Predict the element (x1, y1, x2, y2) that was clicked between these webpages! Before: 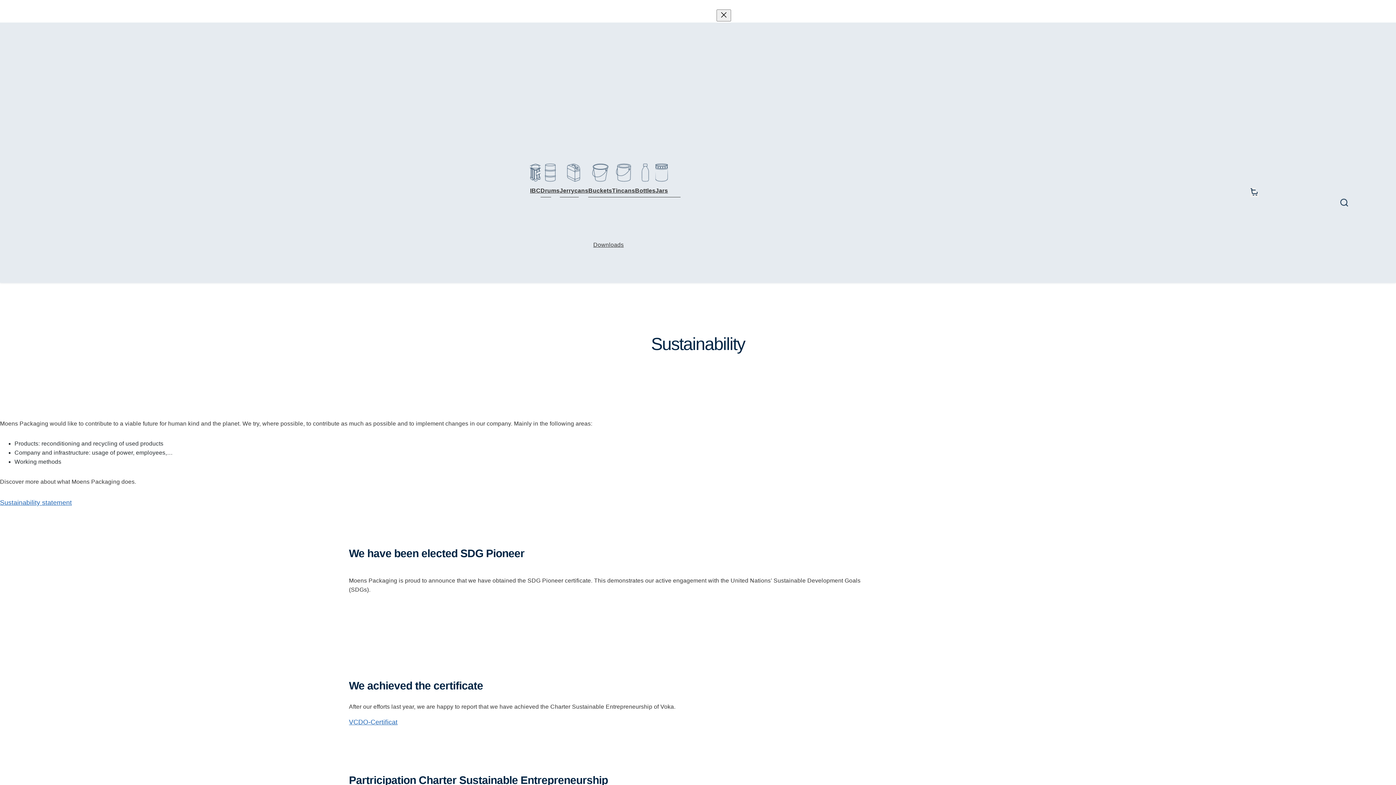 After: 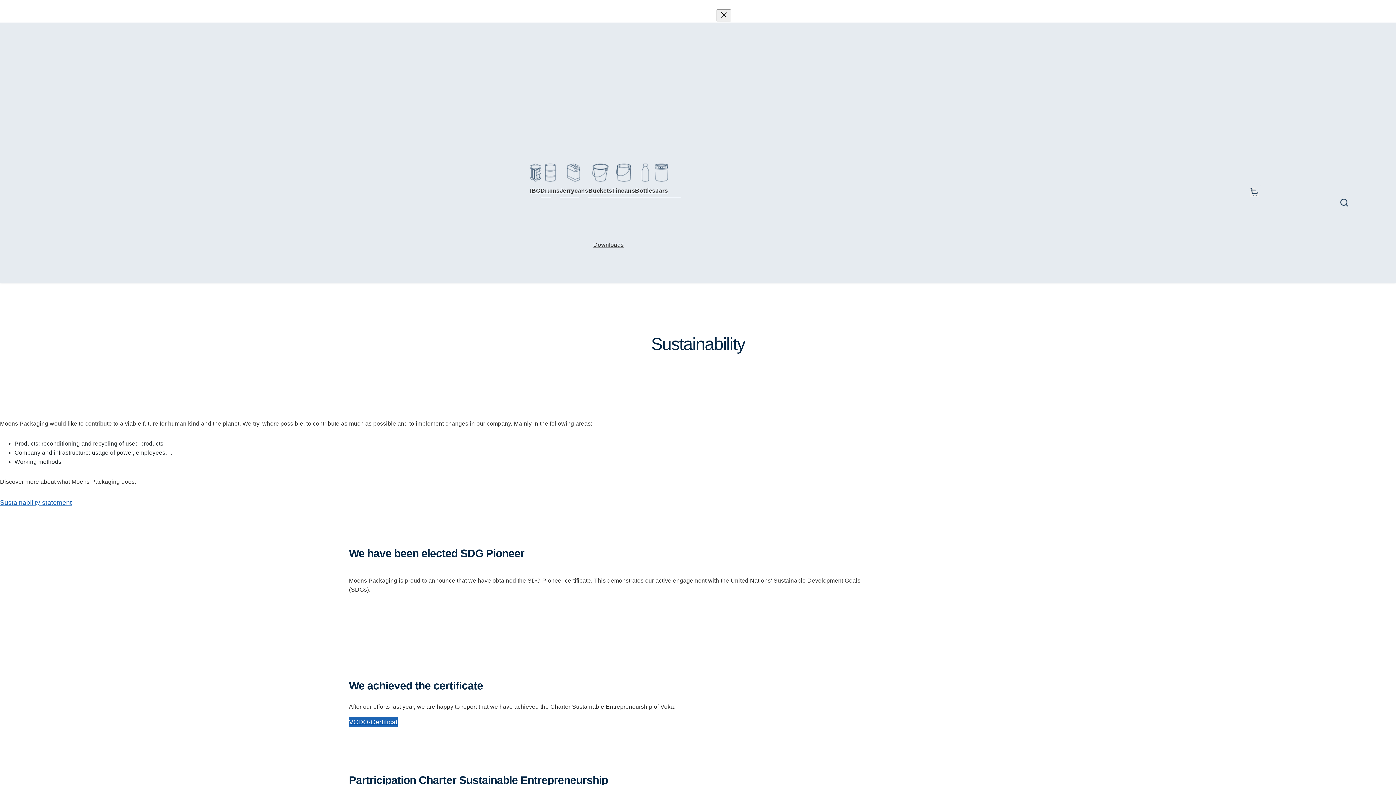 Action: label: VCDO-Certificat bbox: (349, 717, 397, 727)